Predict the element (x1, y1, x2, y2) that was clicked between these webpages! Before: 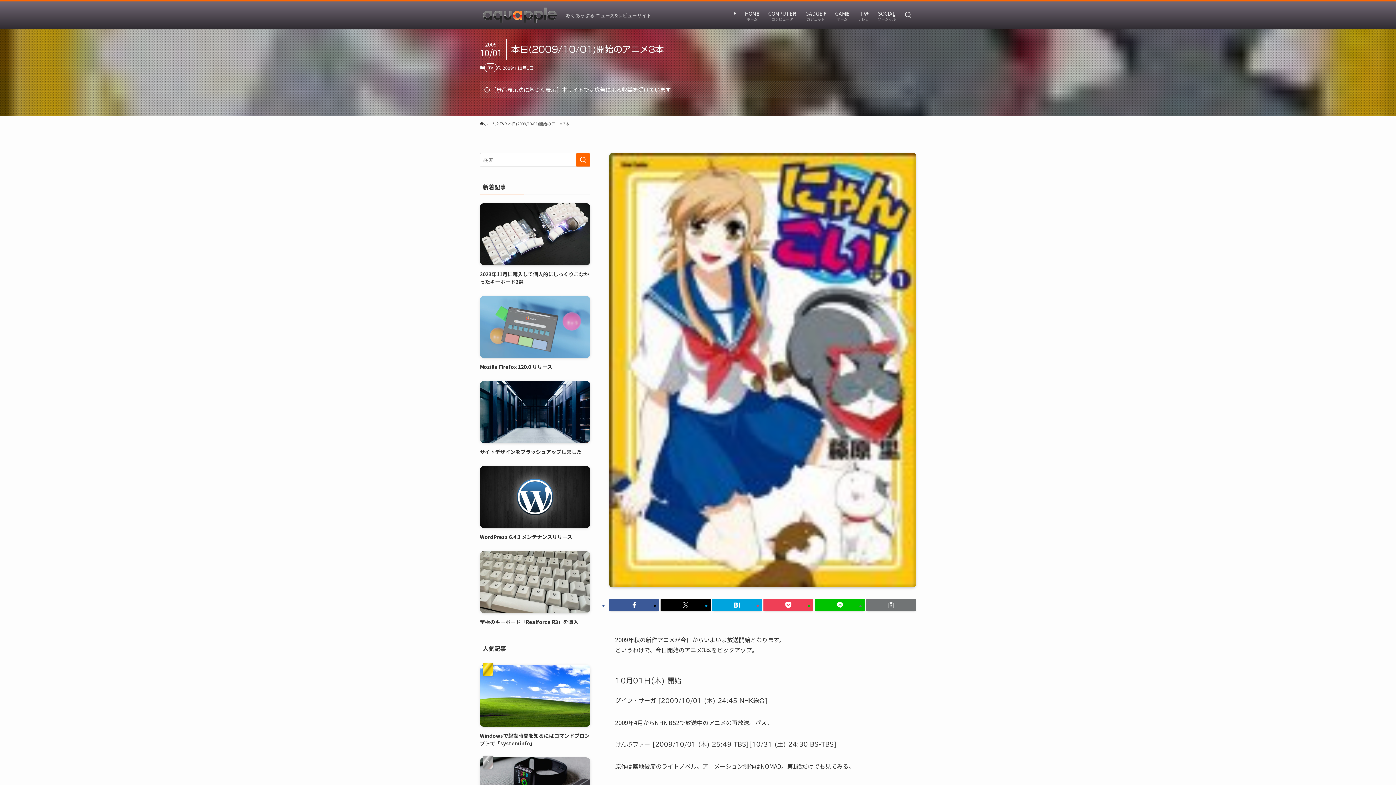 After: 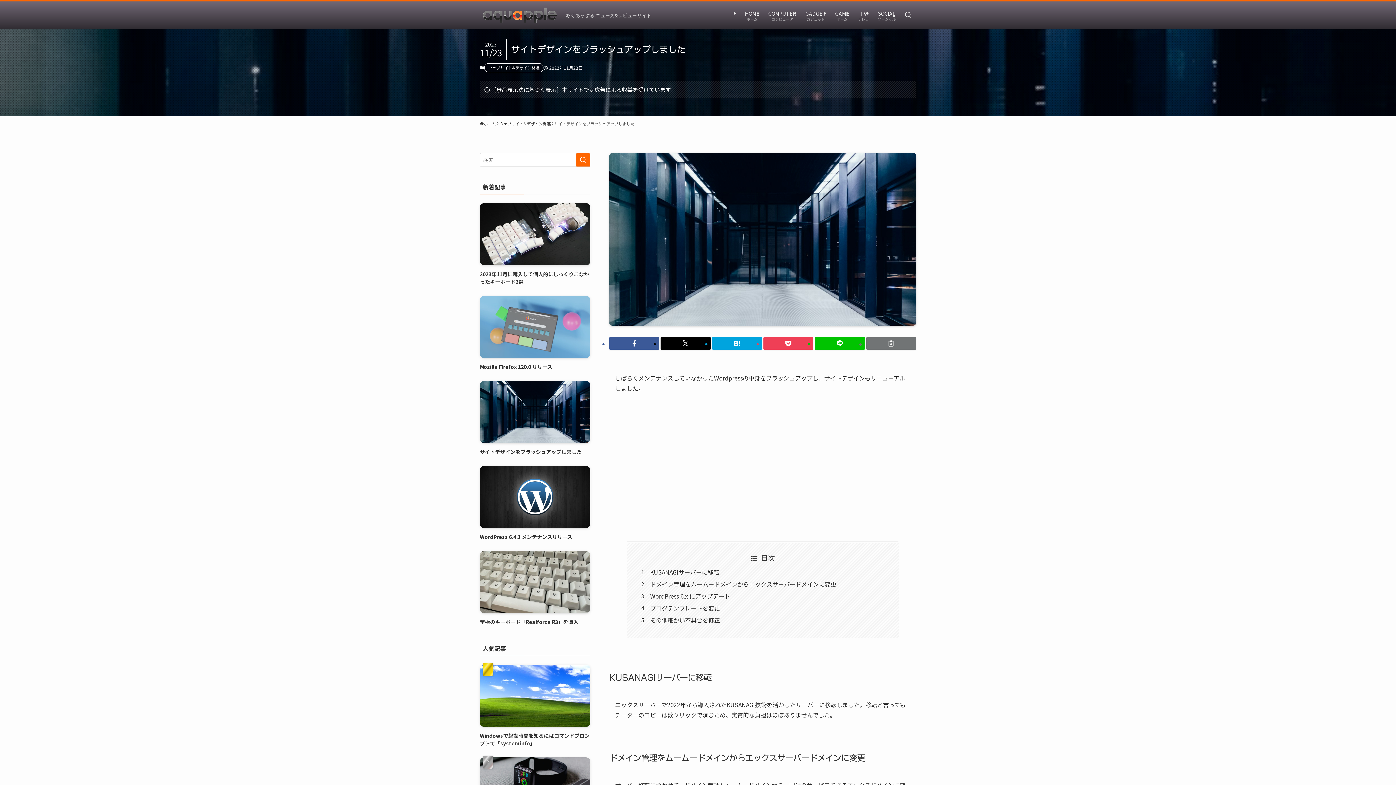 Action: bbox: (480, 381, 590, 456) label: サイトデザインをブラッシュアップしました